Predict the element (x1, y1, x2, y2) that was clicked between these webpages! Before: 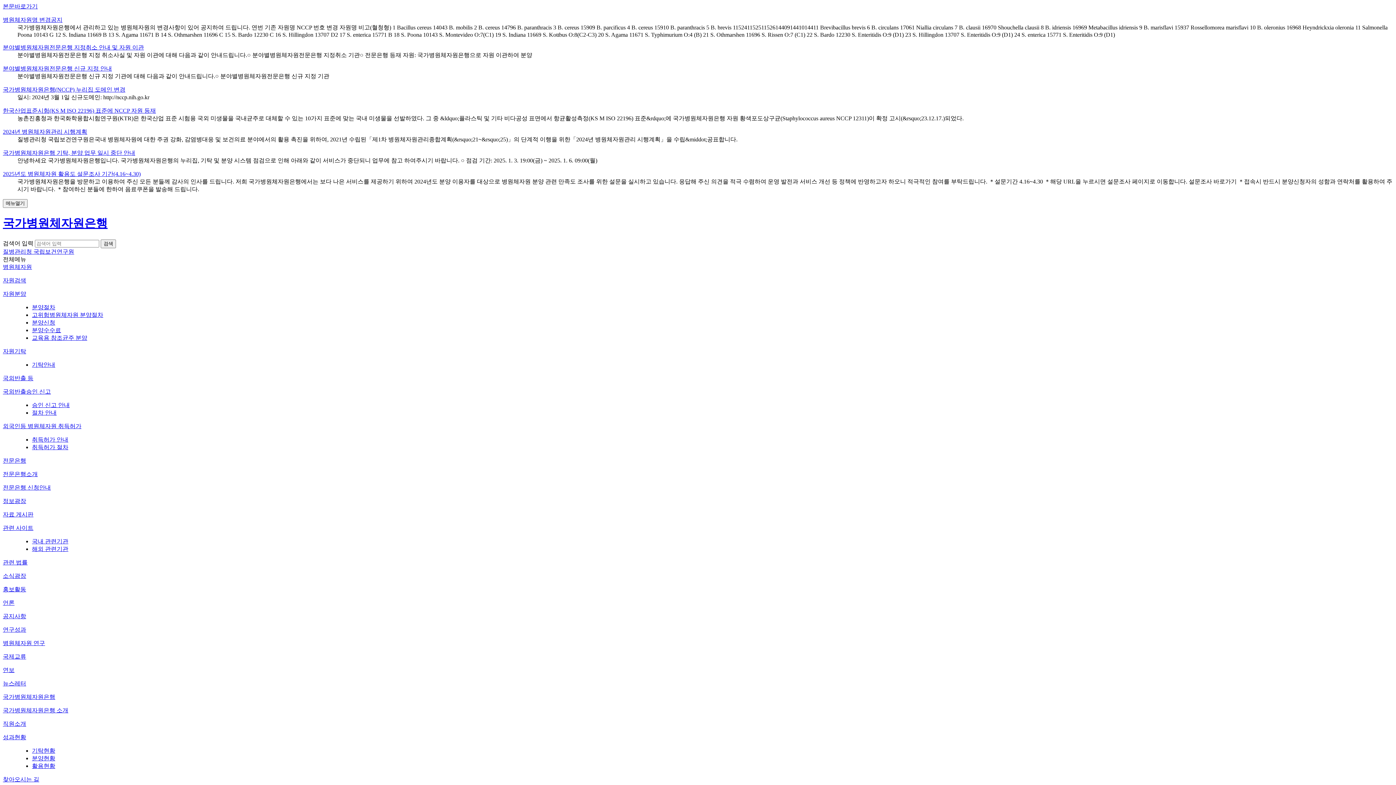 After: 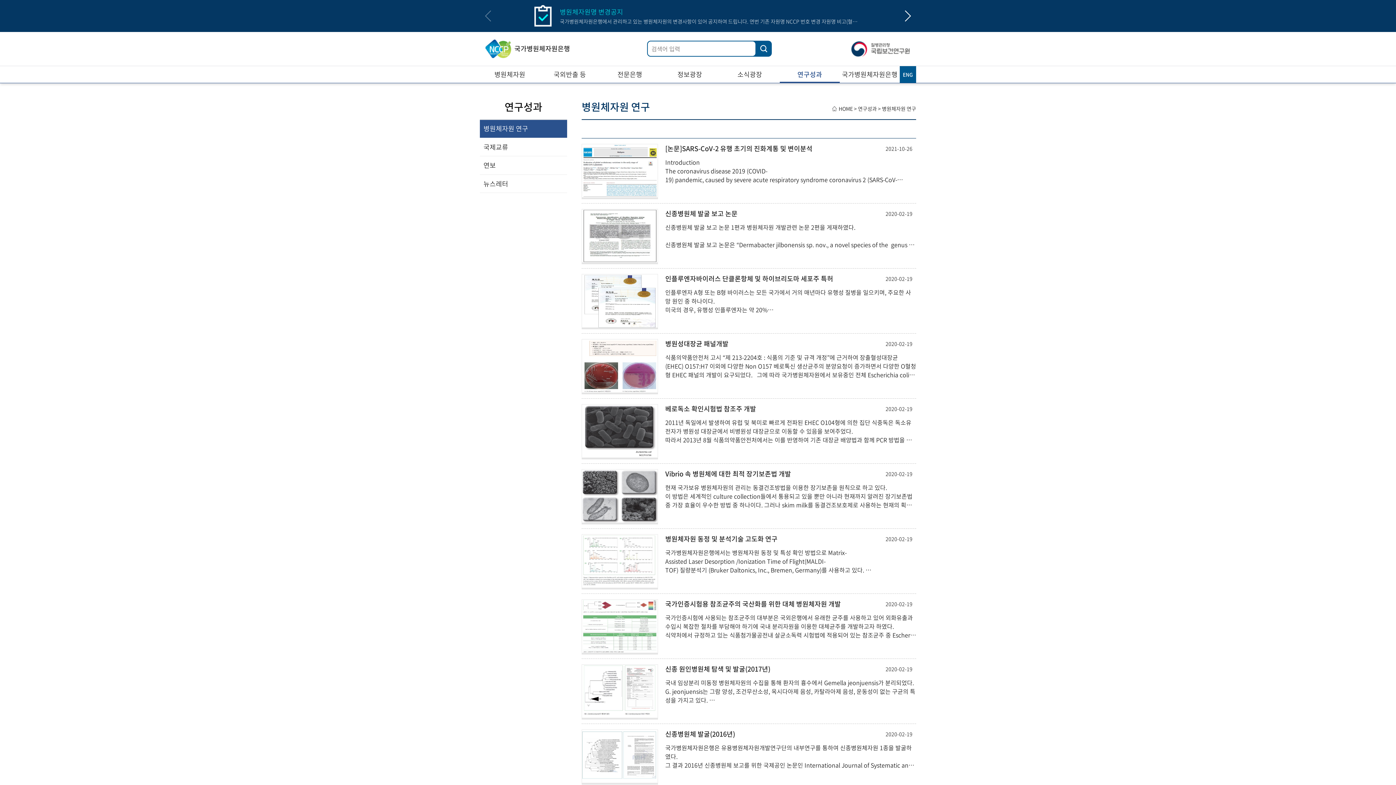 Action: label: 연구성과 bbox: (2, 626, 26, 633)